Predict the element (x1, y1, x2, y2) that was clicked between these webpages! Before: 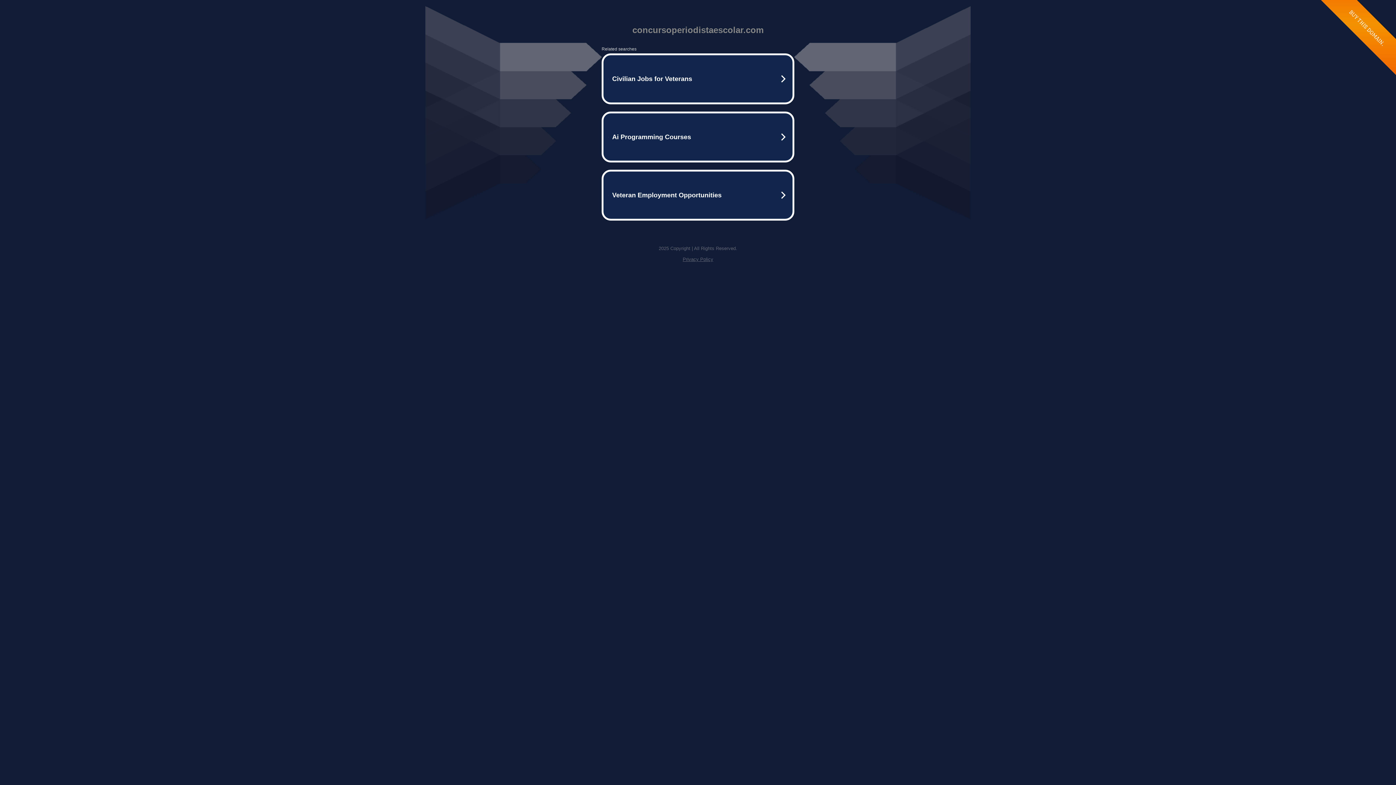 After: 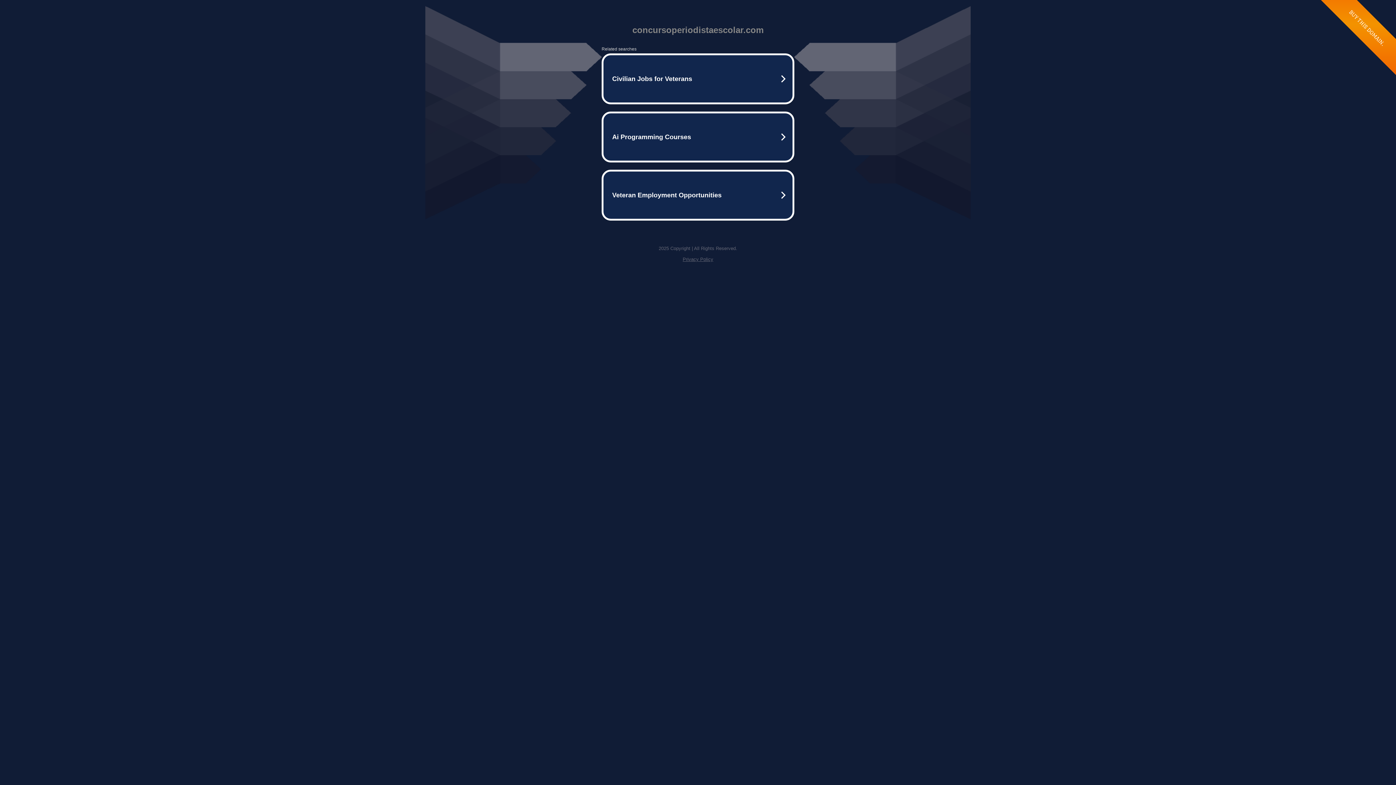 Action: label: Privacy Policy bbox: (682, 256, 713, 262)